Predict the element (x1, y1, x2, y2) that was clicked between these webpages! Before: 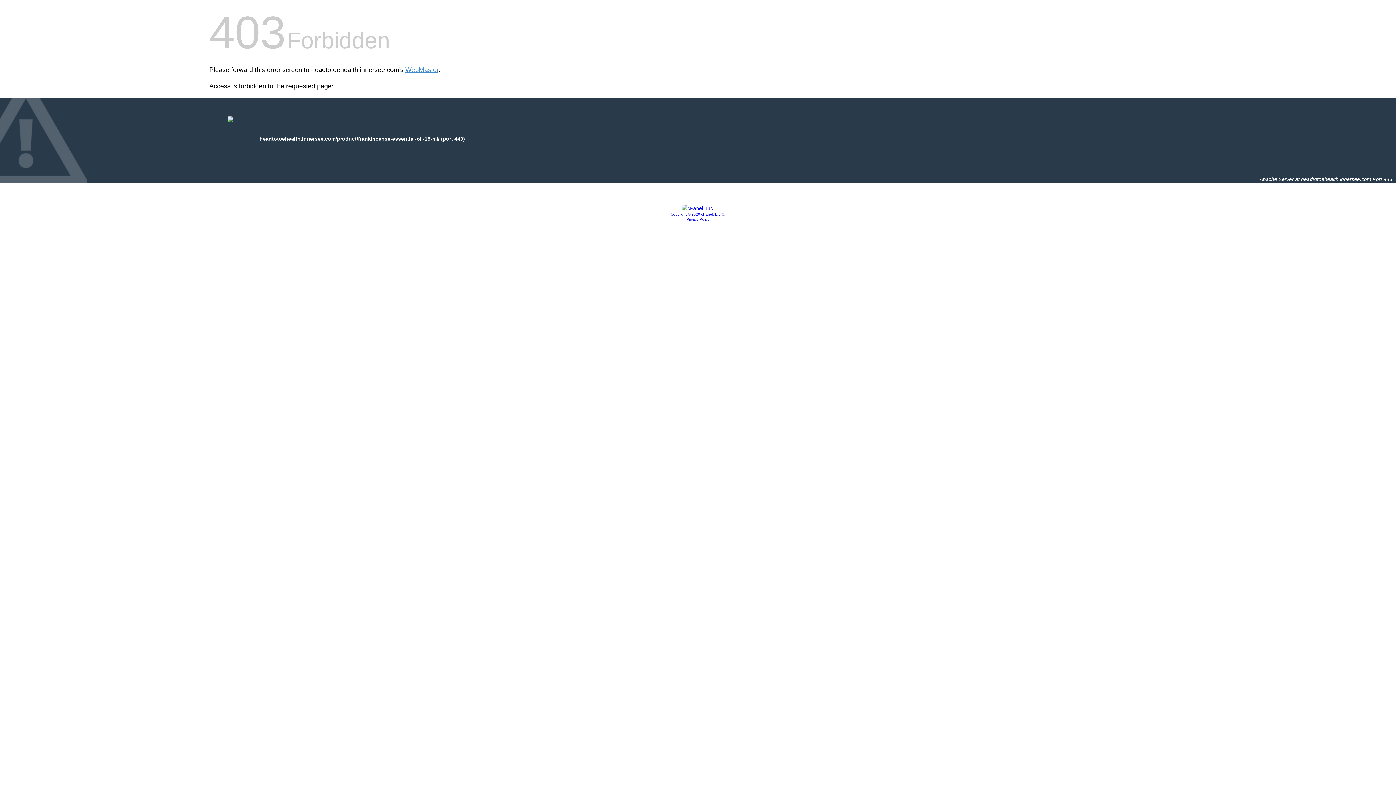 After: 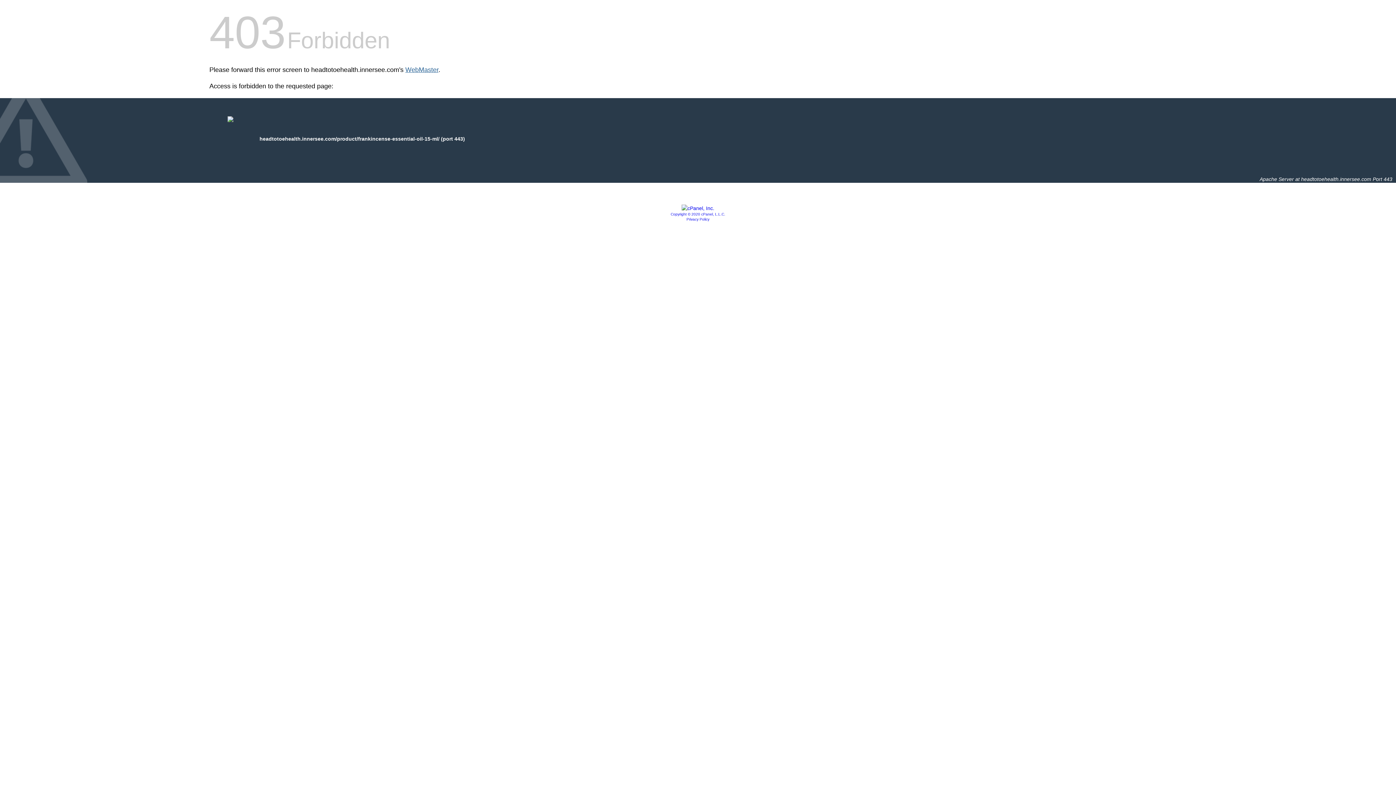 Action: label: WebMaster bbox: (405, 66, 438, 73)